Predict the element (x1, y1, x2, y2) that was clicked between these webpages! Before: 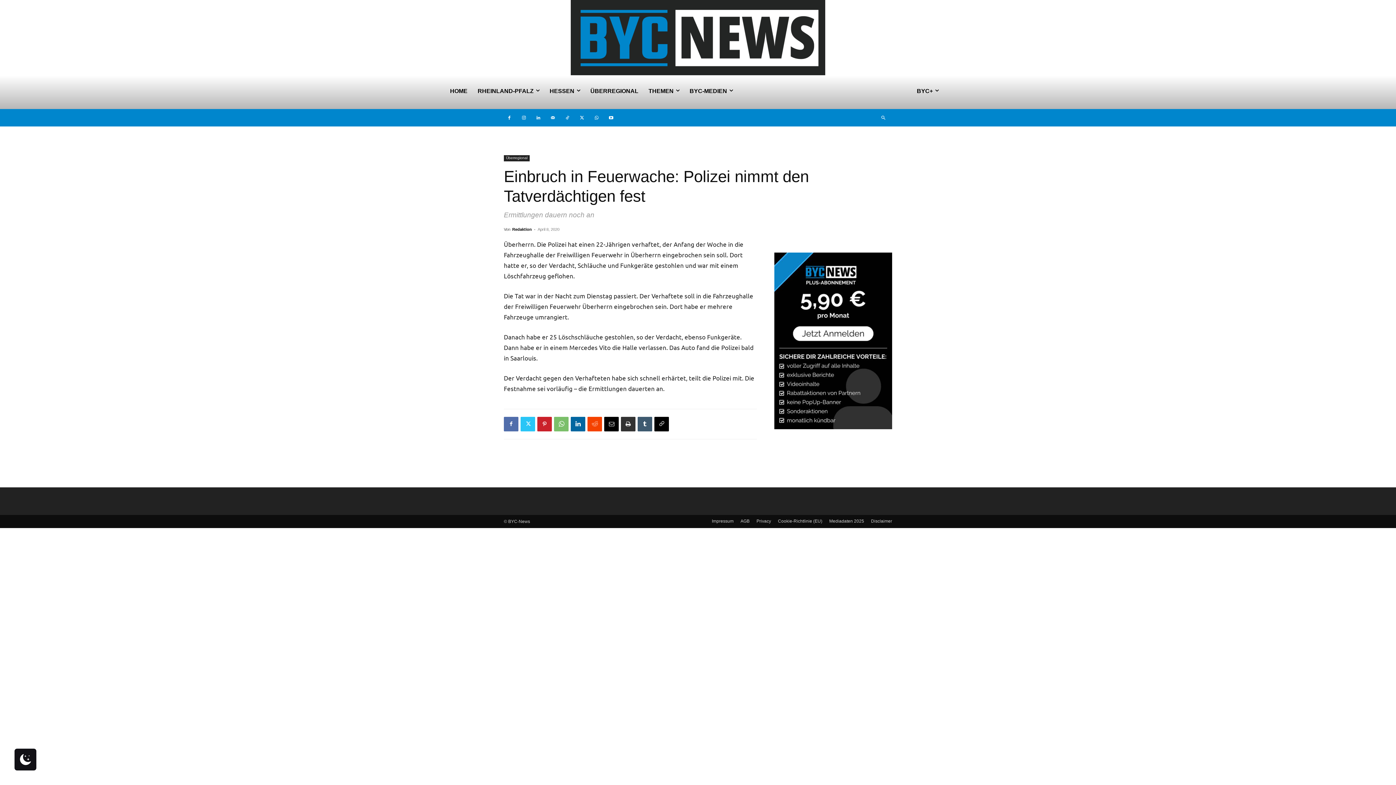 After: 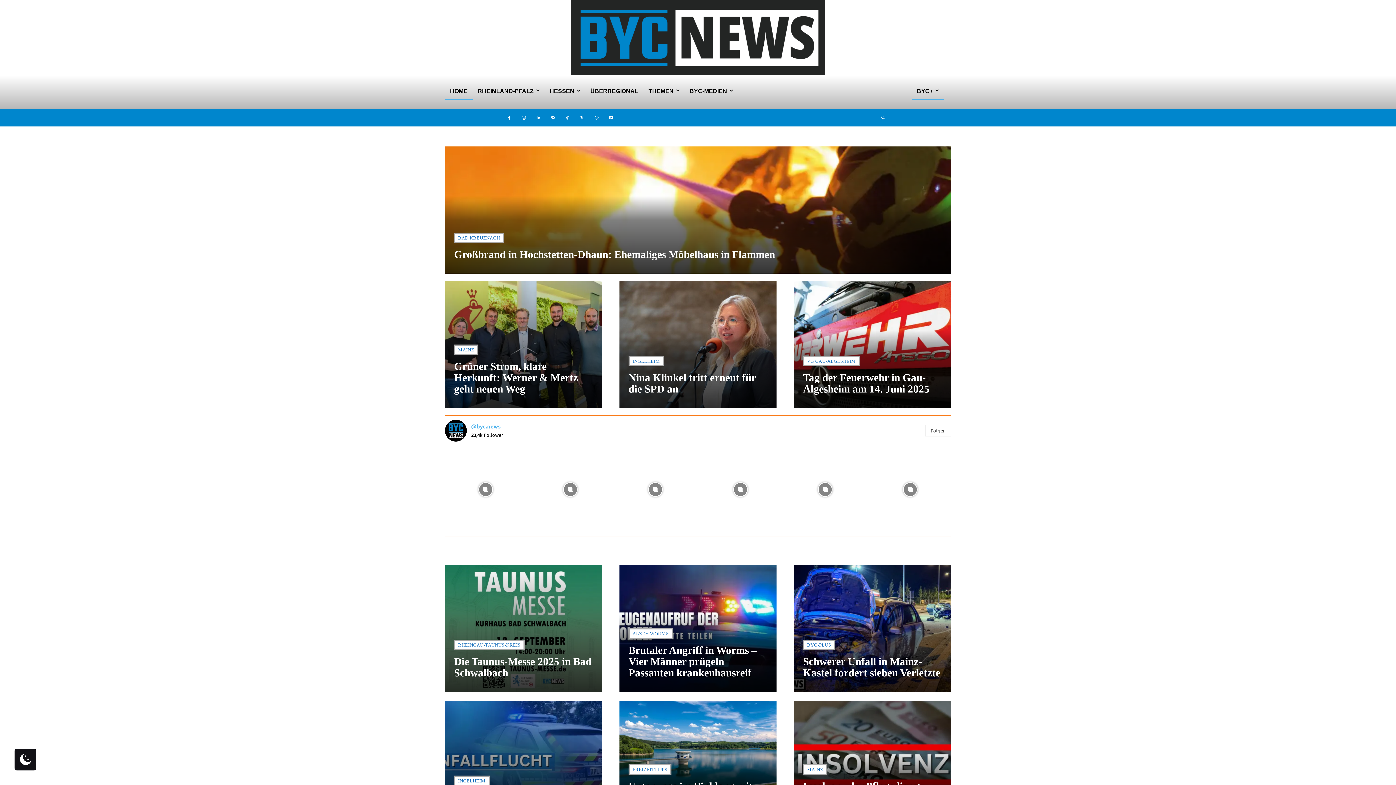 Action: label: HOME bbox: (445, 82, 472, 99)